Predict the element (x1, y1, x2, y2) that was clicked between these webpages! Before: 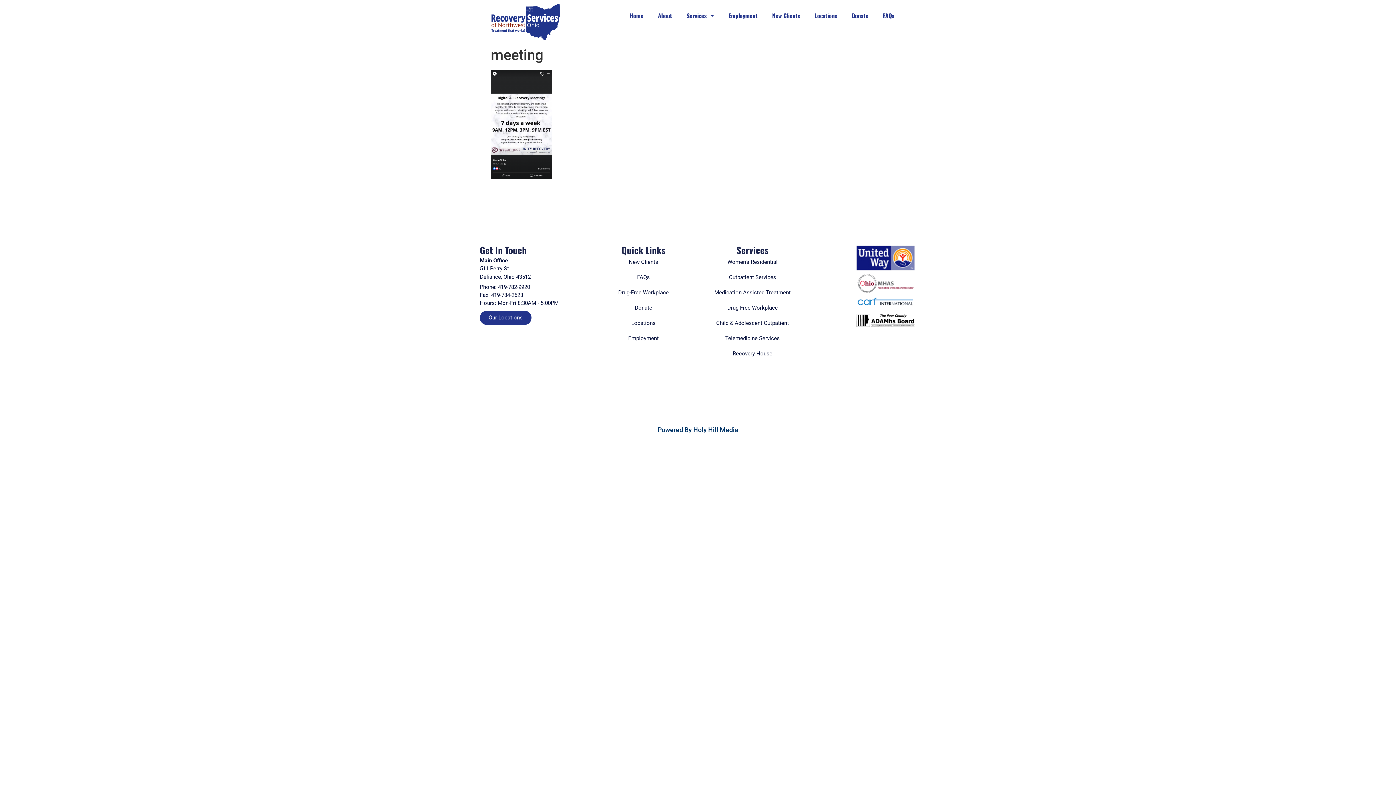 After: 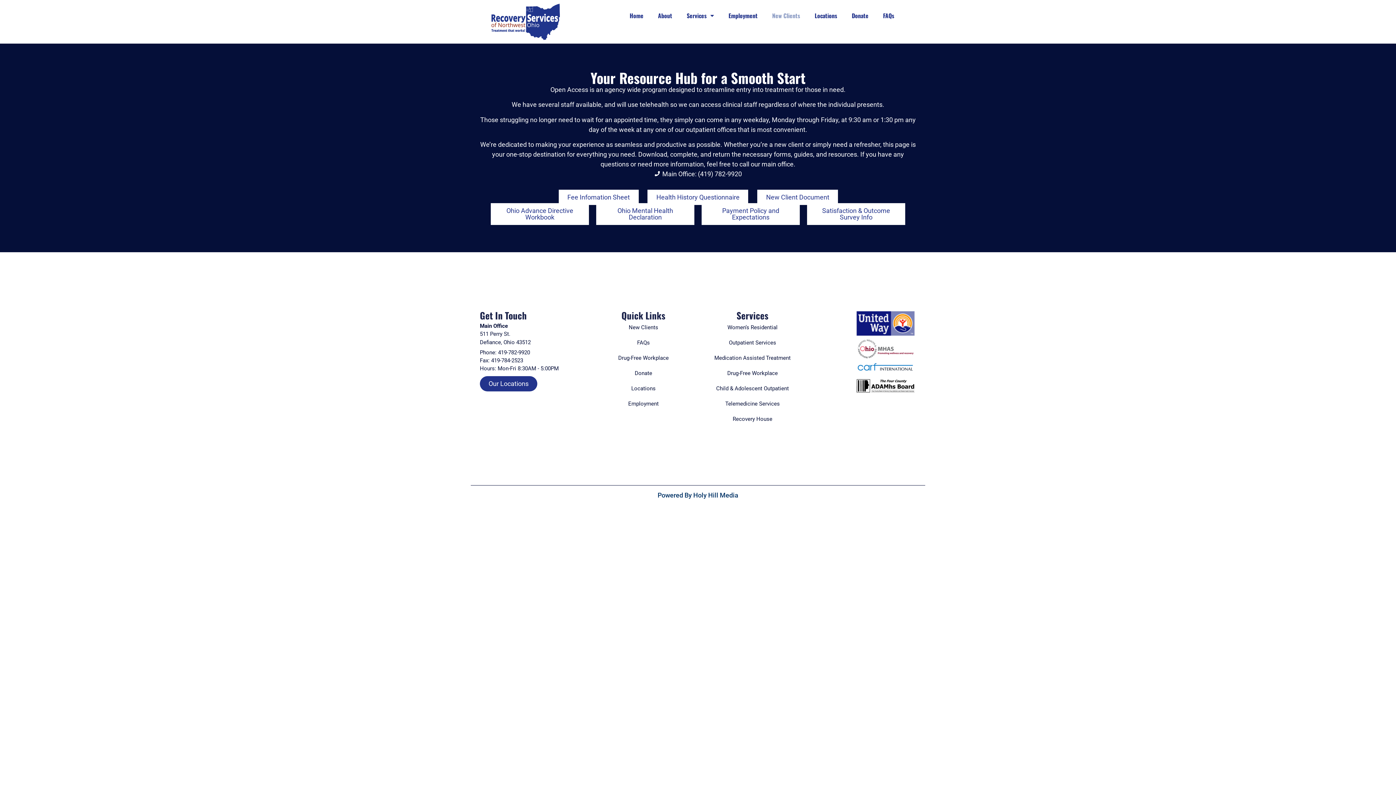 Action: label: New Clients bbox: (589, 254, 698, 269)